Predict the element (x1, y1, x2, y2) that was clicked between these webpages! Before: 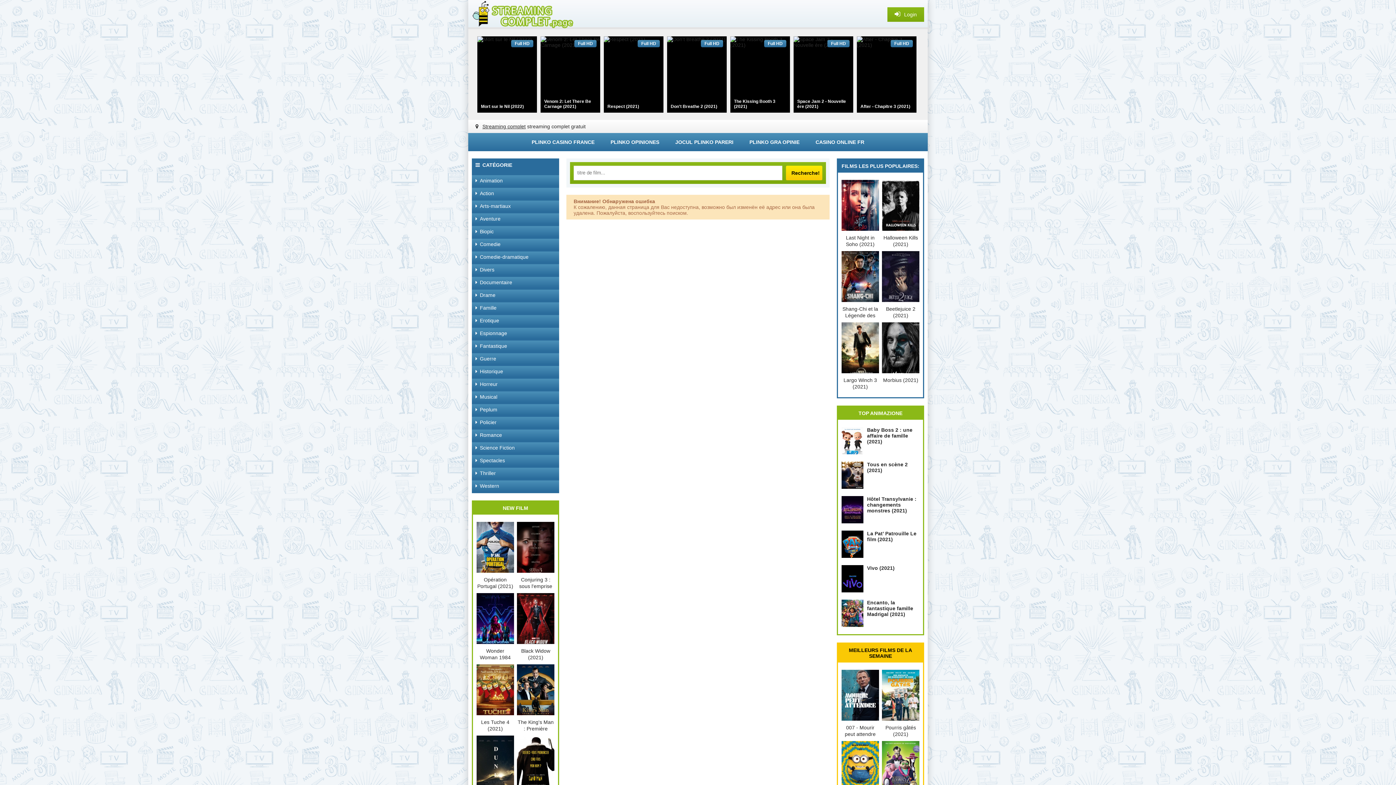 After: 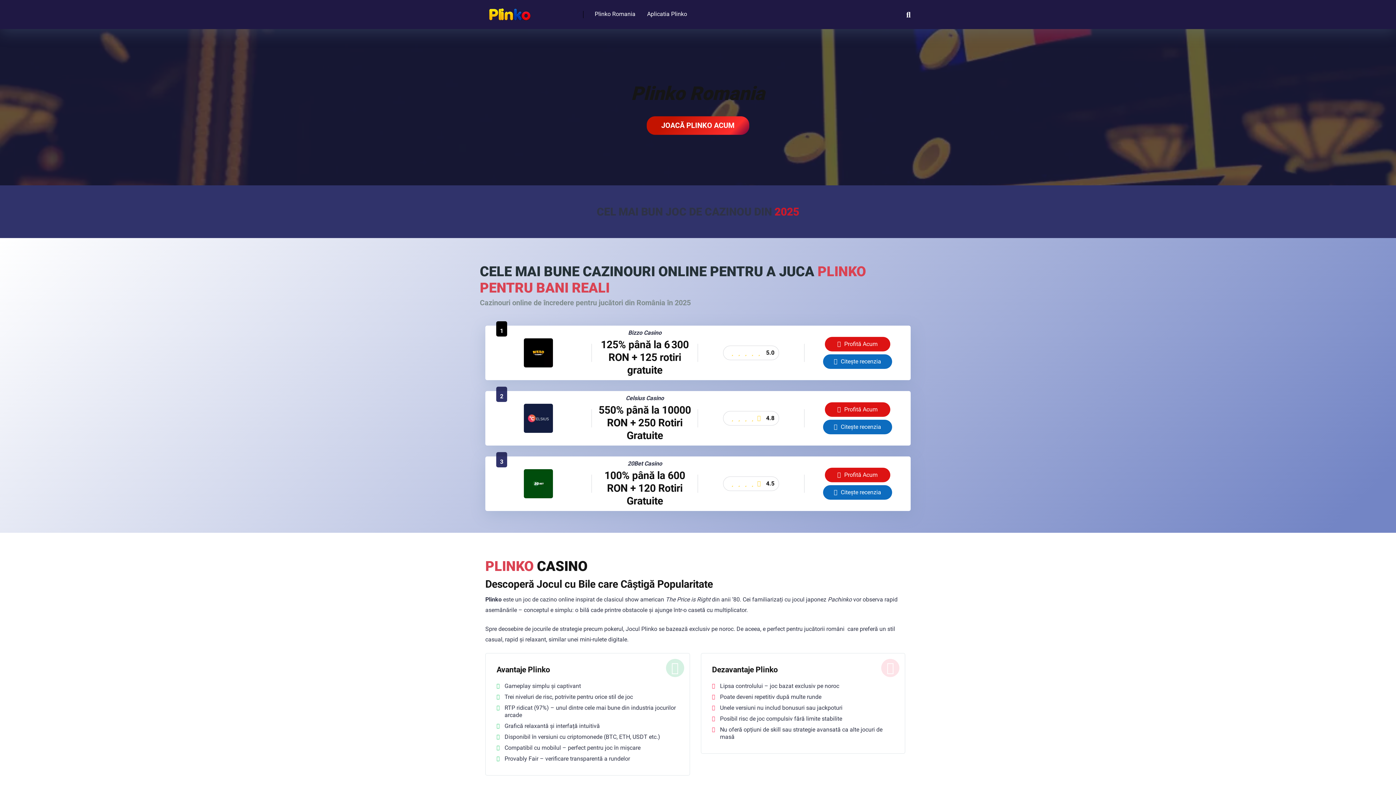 Action: bbox: (668, 133, 740, 151) label: JOCUL PLINKO PARERI